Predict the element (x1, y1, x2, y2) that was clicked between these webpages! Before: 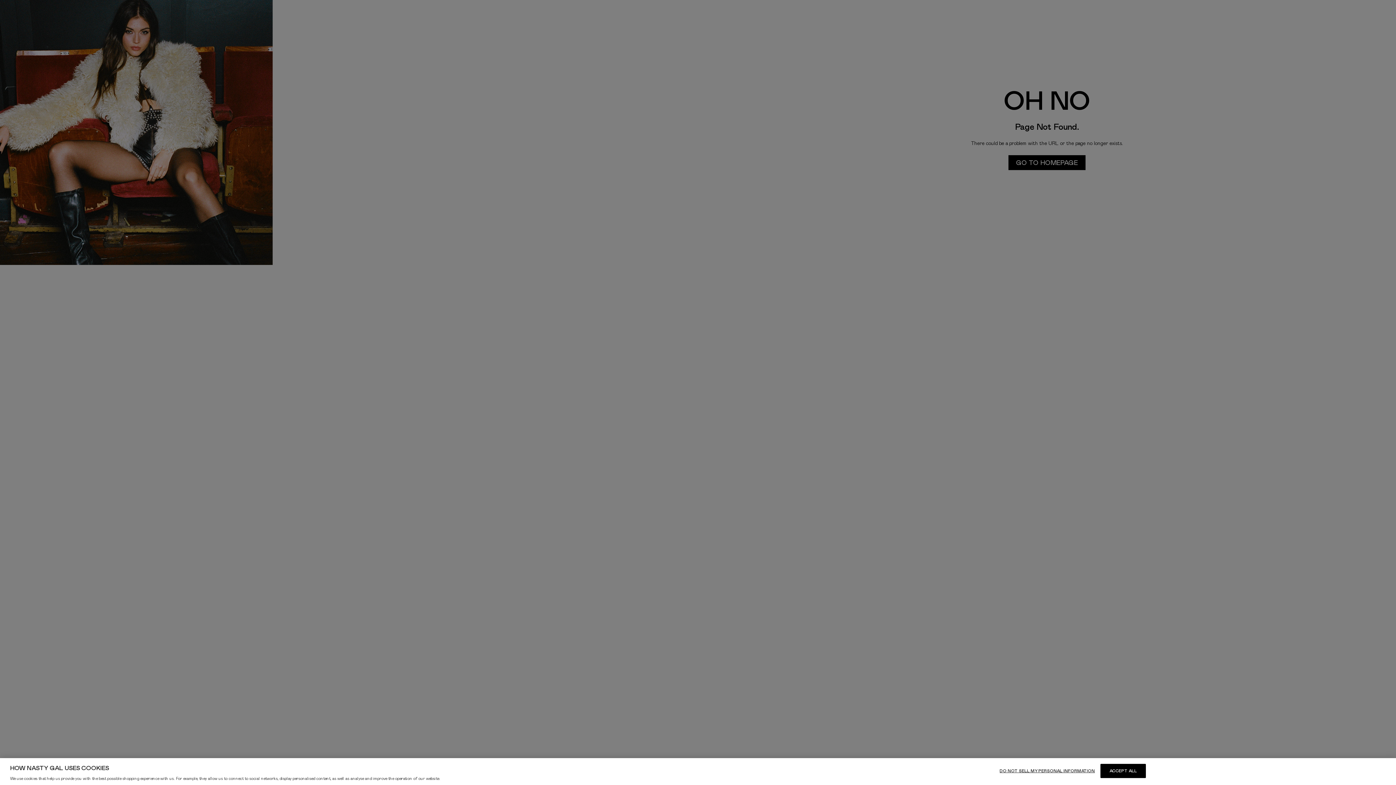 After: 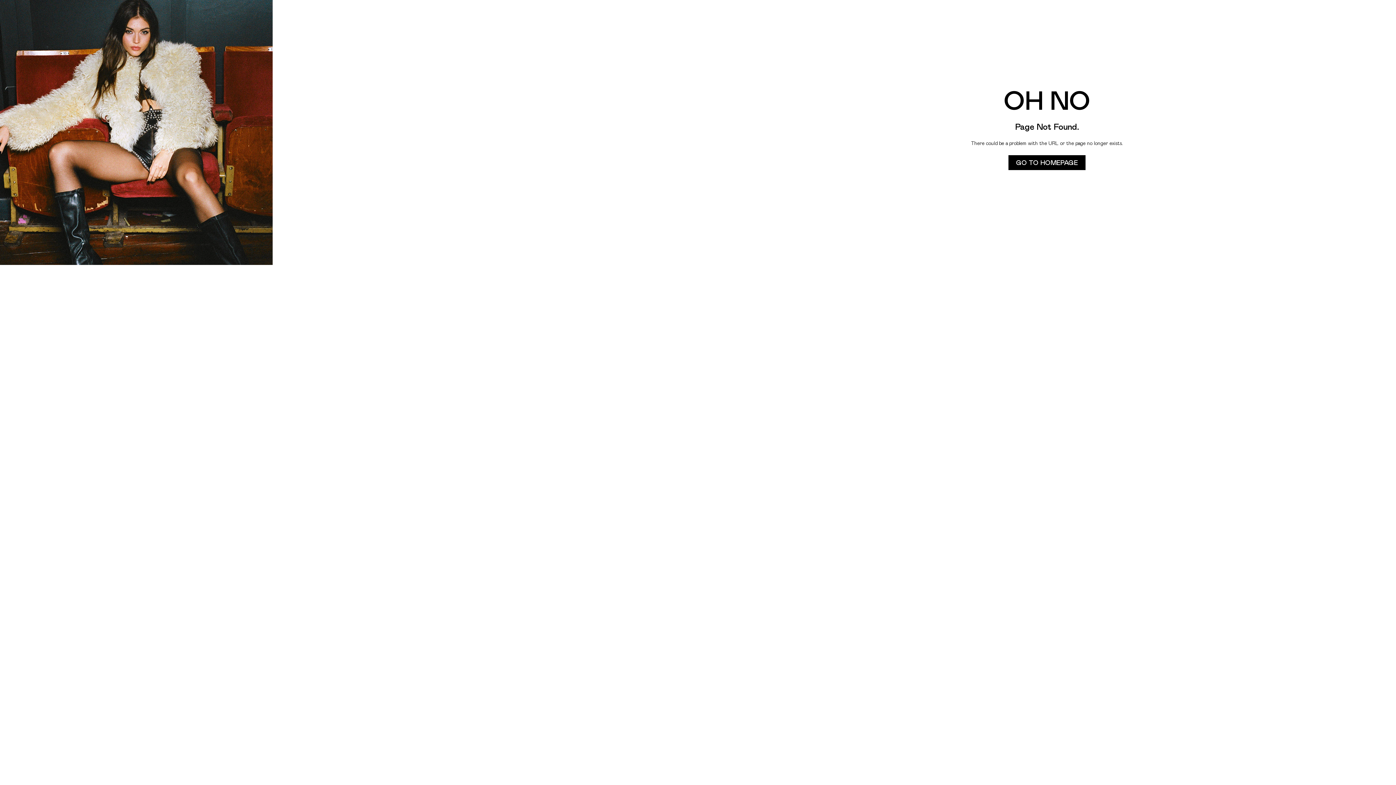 Action: bbox: (1100, 764, 1146, 778) label: ACCEPT ALL